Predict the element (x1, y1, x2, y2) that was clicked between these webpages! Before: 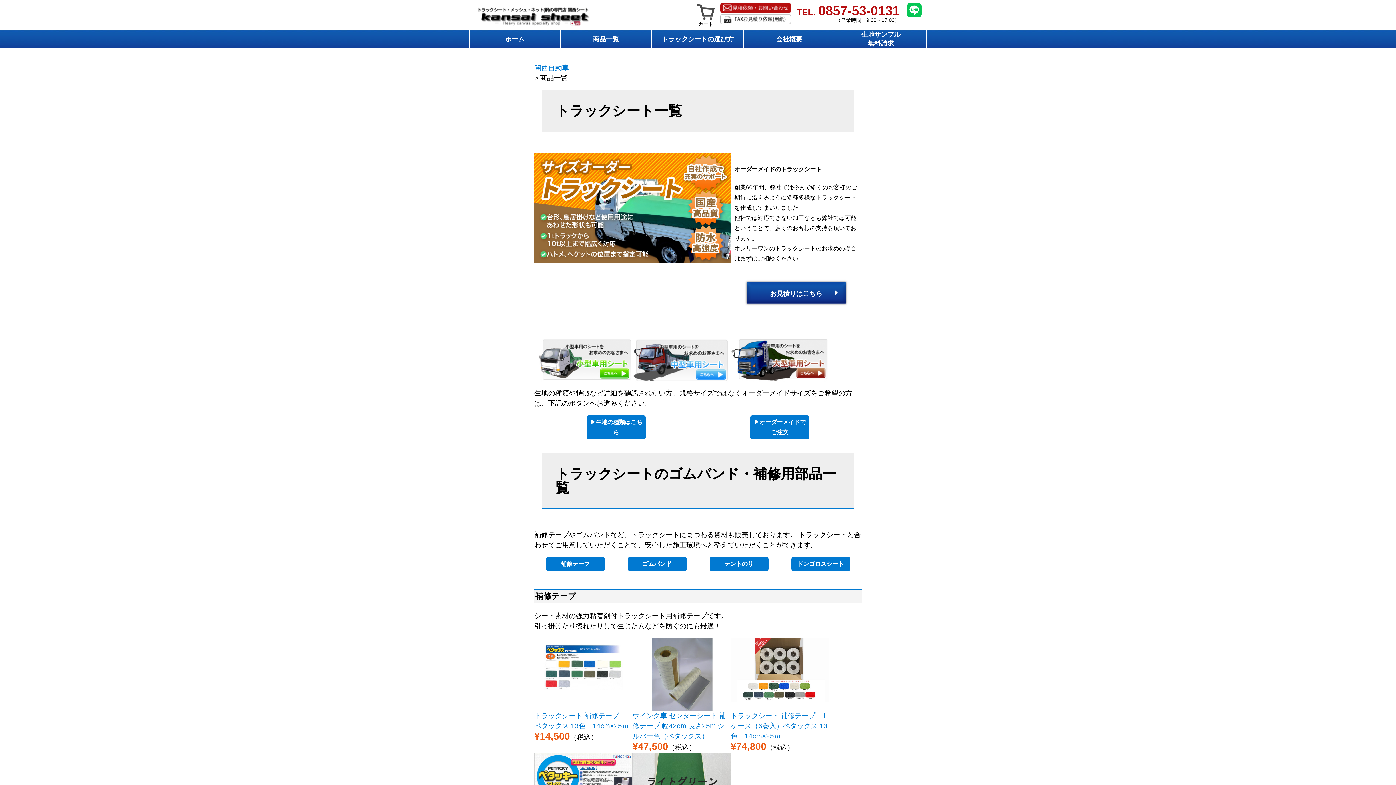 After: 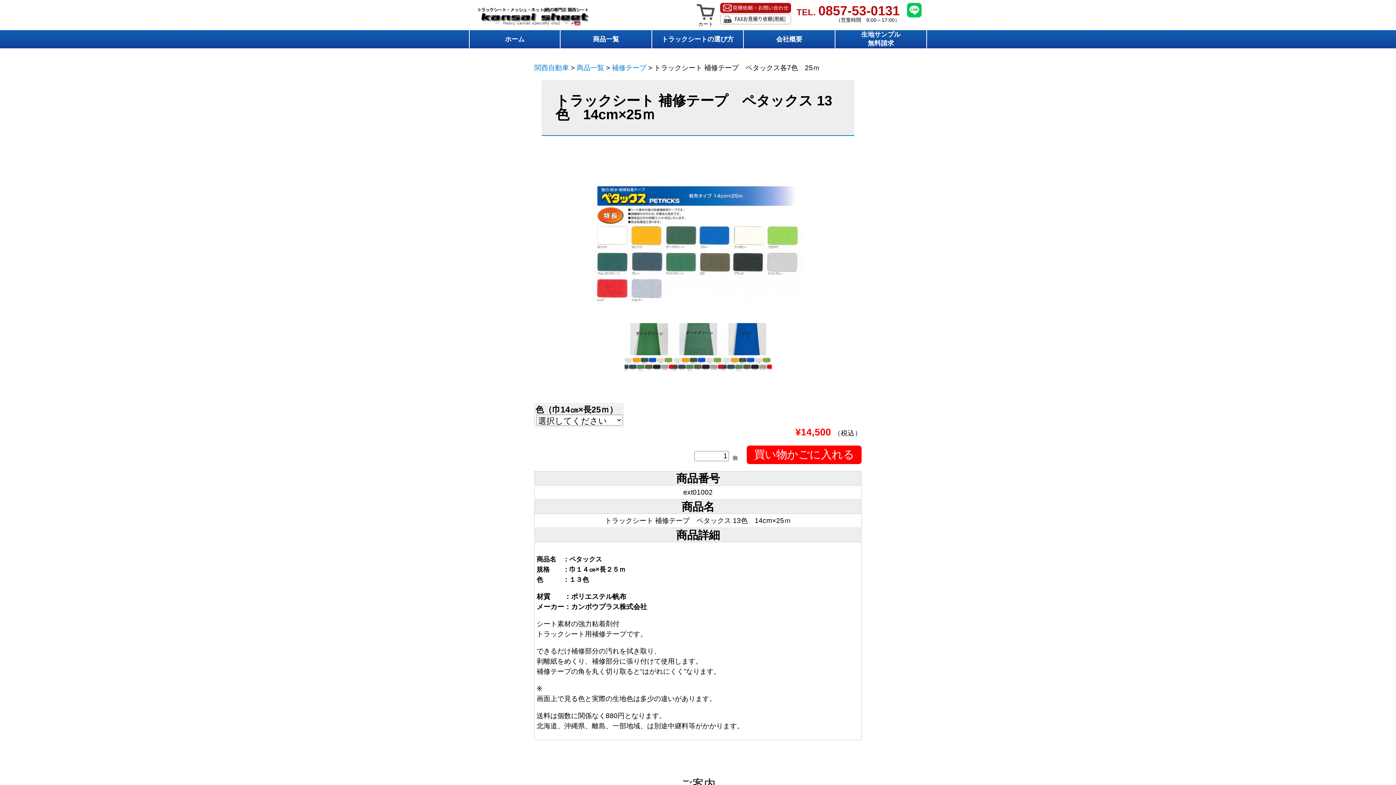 Action: label: トラックシート 補修テープ　ペタックス 13色　14cm×25ｍ bbox: (534, 711, 632, 731)